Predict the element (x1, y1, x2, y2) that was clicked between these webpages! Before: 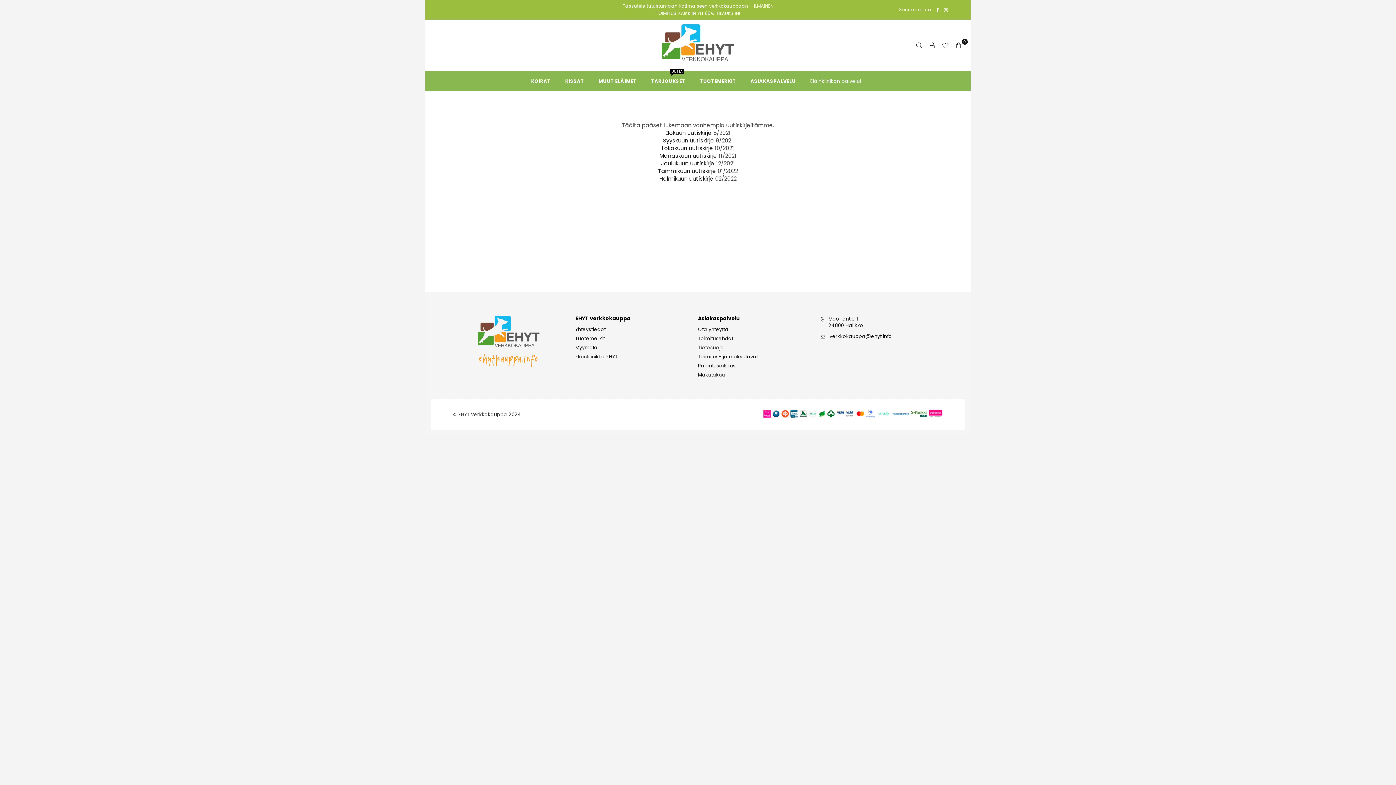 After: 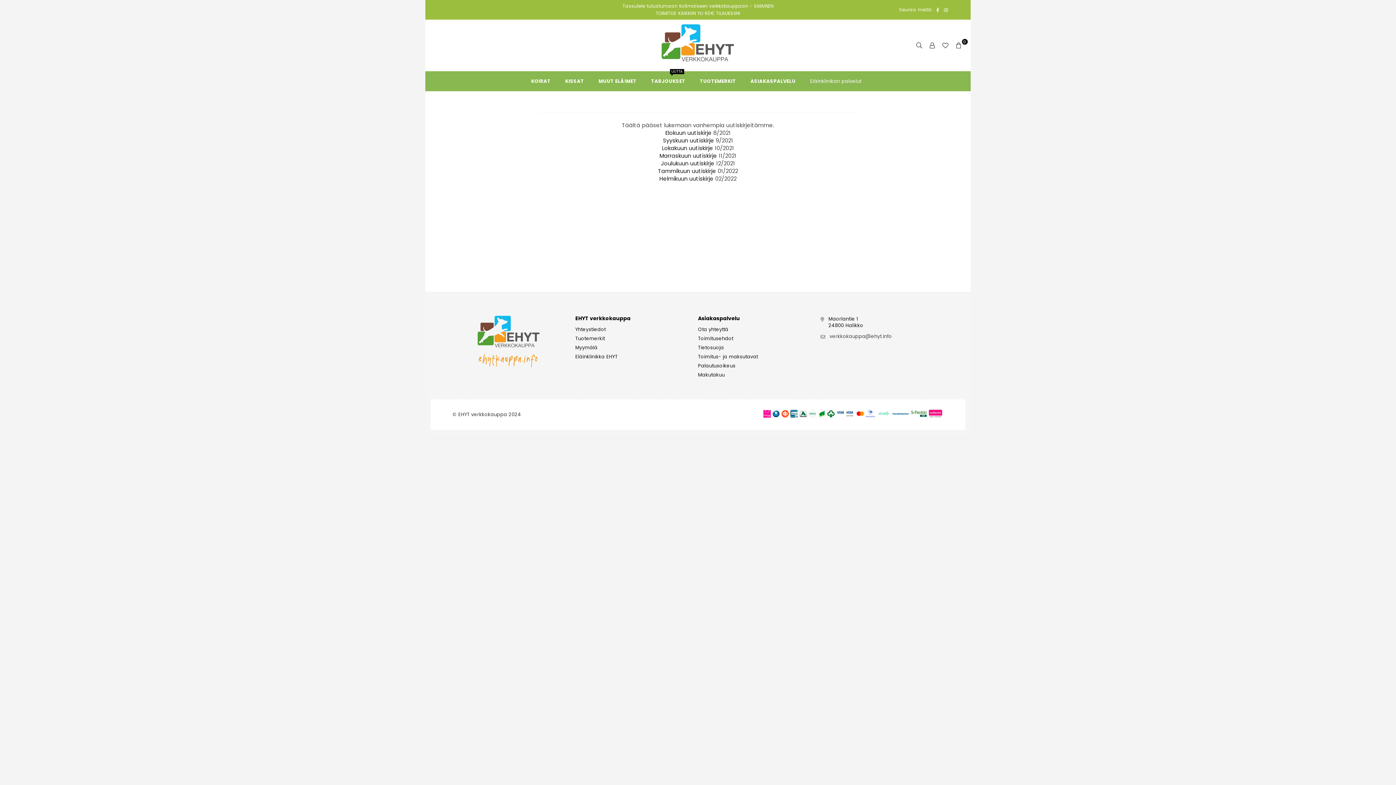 Action: label: verkkokauppa@ehyt.info bbox: (829, 333, 892, 340)